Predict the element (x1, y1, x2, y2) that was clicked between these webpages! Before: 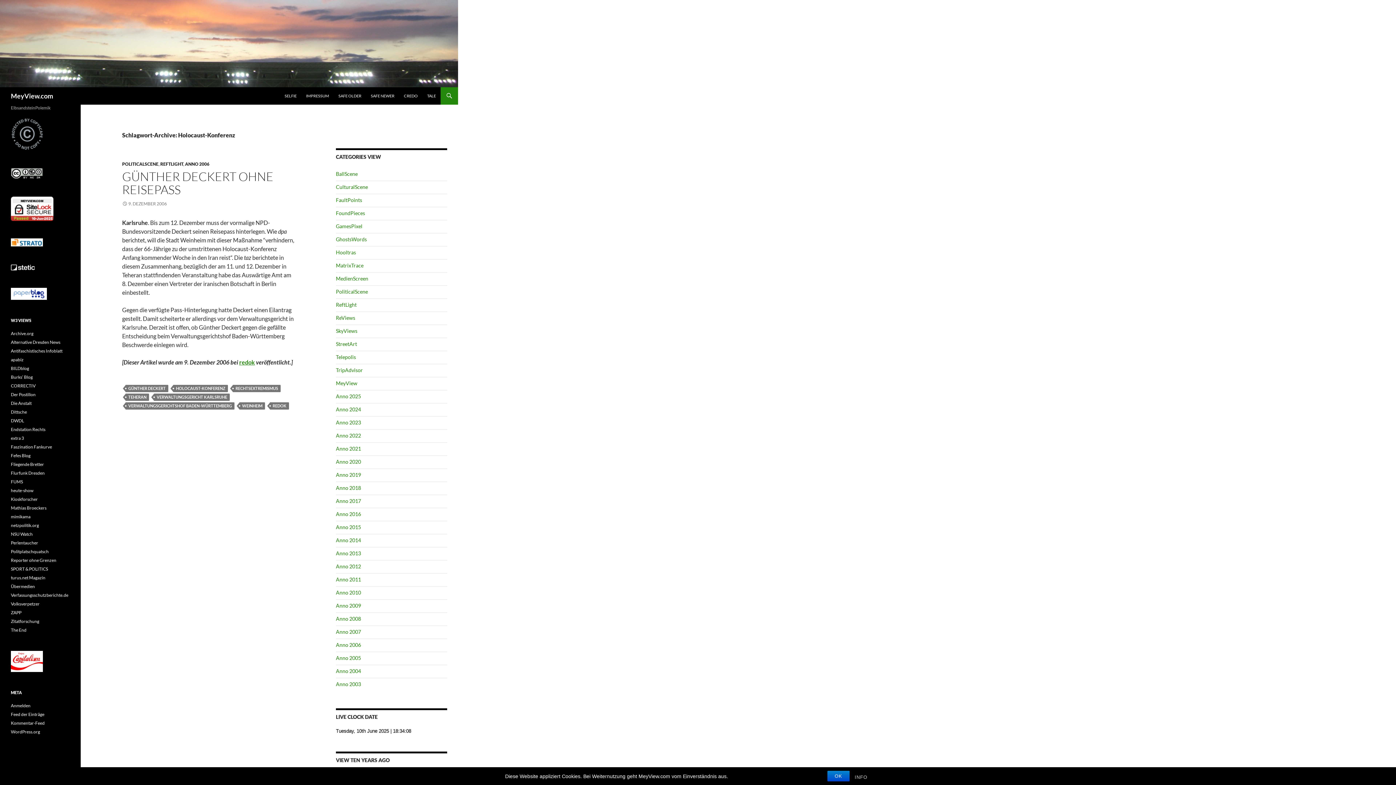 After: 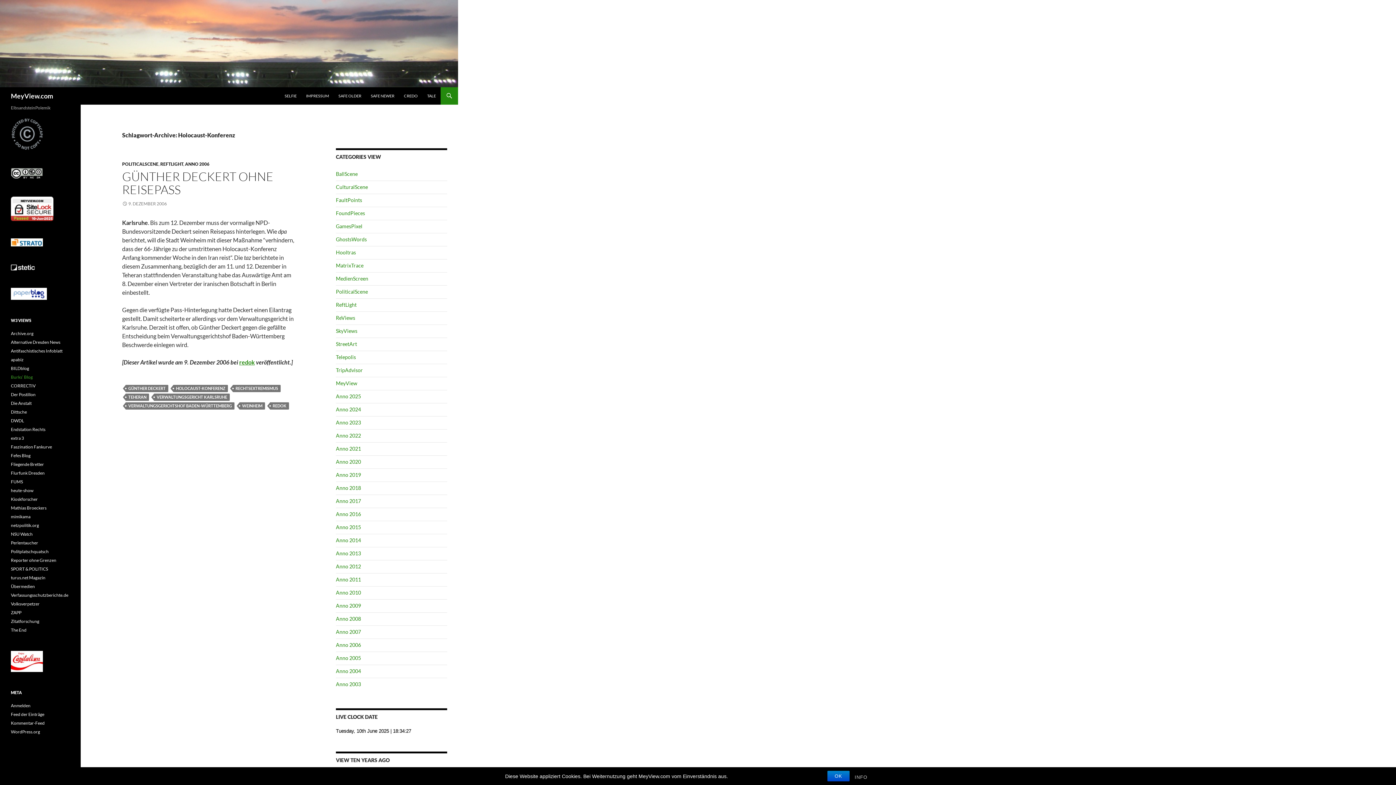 Action: bbox: (10, 374, 32, 380) label: Burks’ Blog